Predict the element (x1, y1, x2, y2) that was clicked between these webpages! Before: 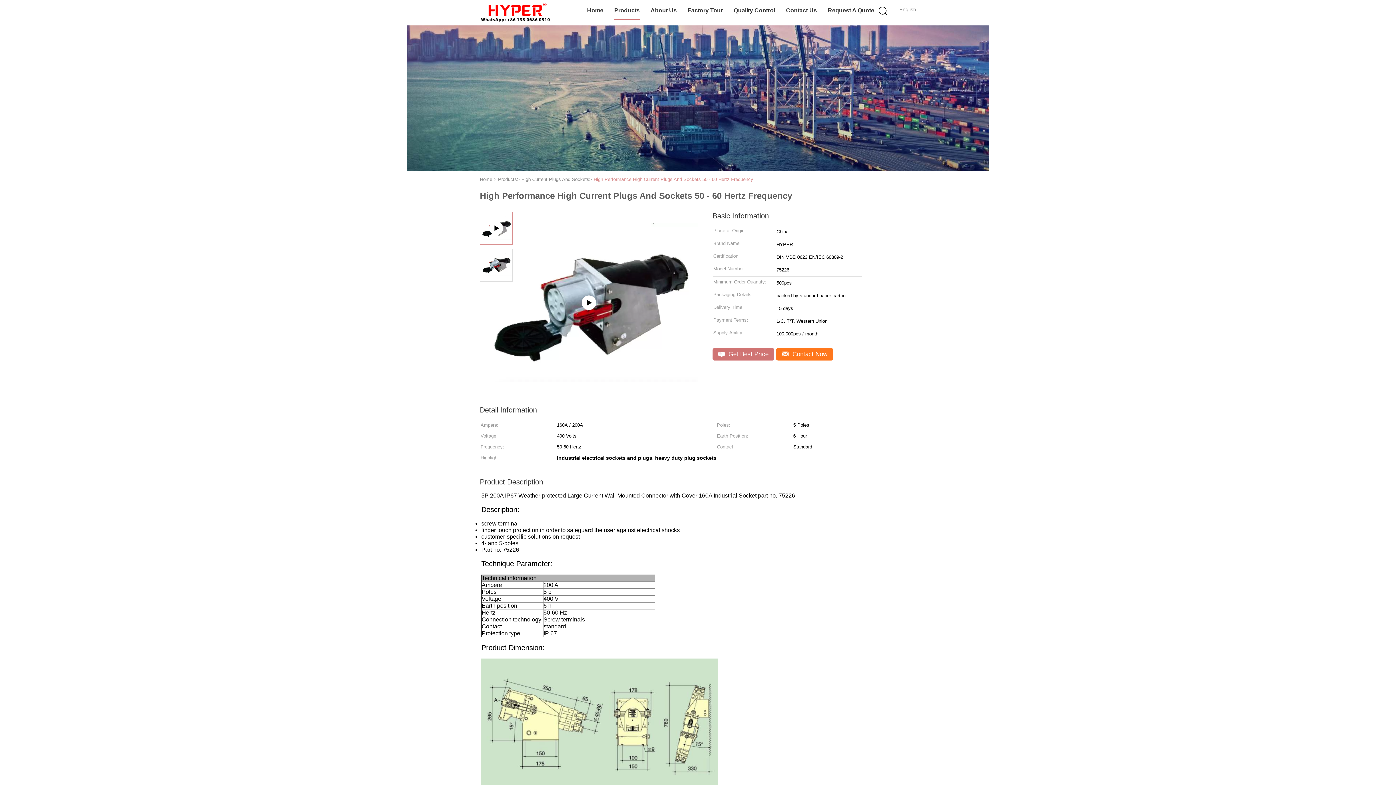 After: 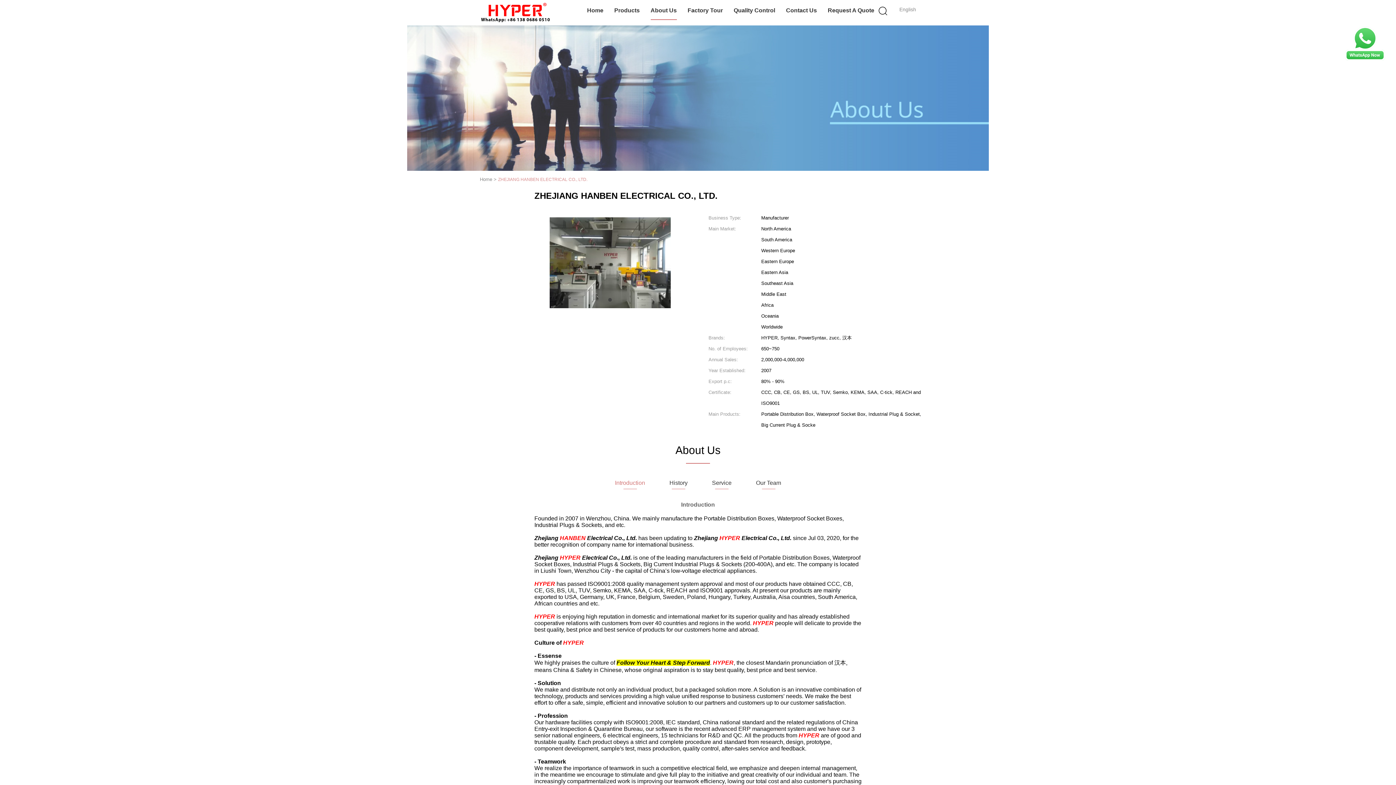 Action: bbox: (650, 1, 676, 20) label: About Us